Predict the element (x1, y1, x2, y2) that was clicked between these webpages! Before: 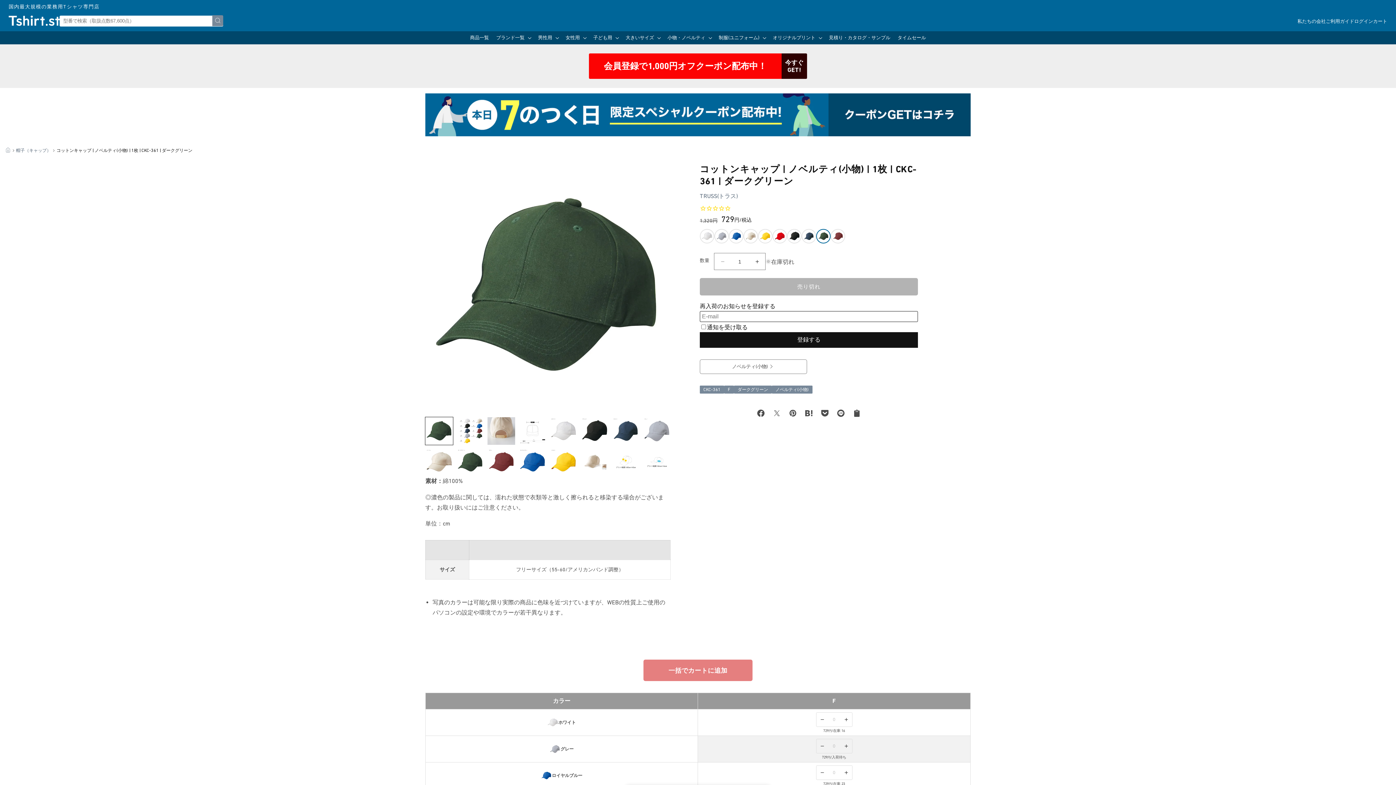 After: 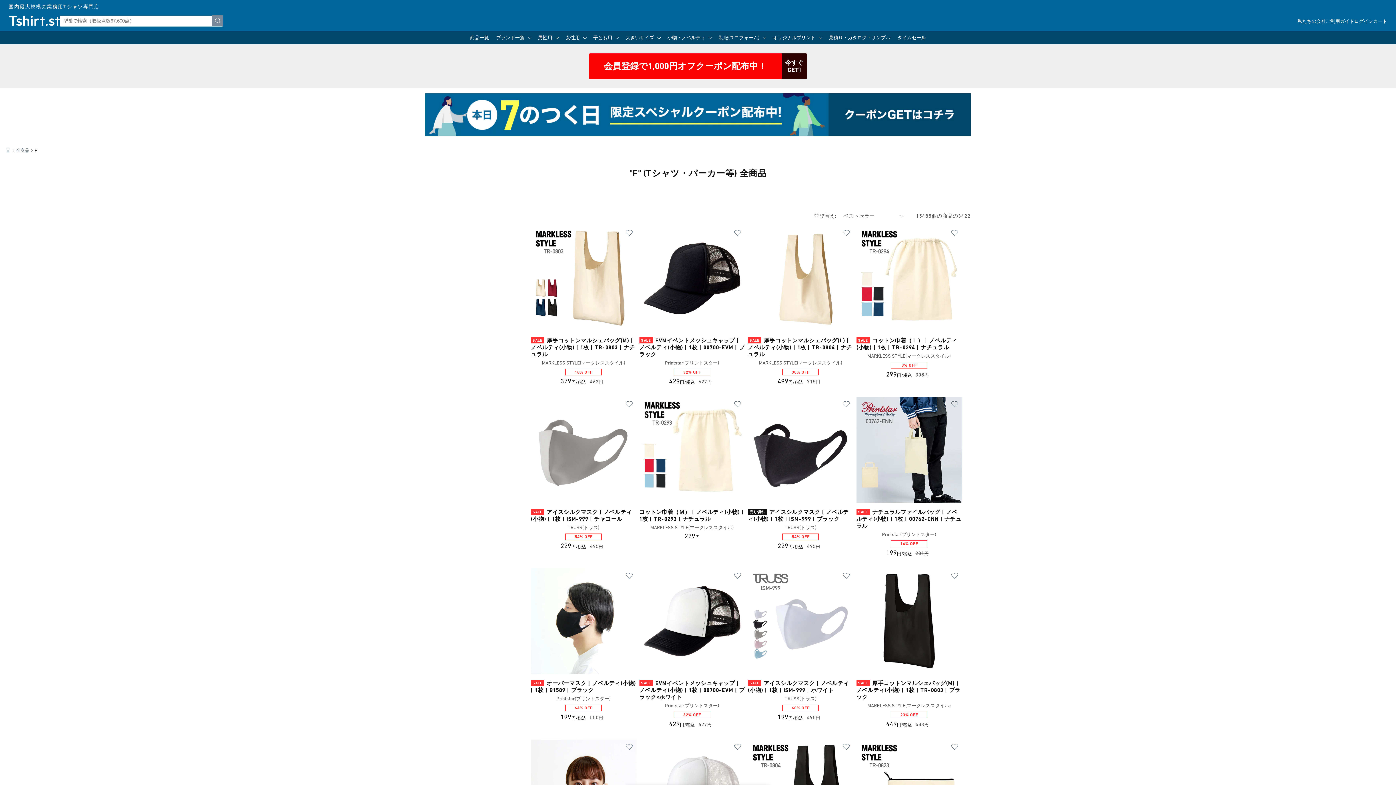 Action: label: F bbox: (724, 374, 734, 382)